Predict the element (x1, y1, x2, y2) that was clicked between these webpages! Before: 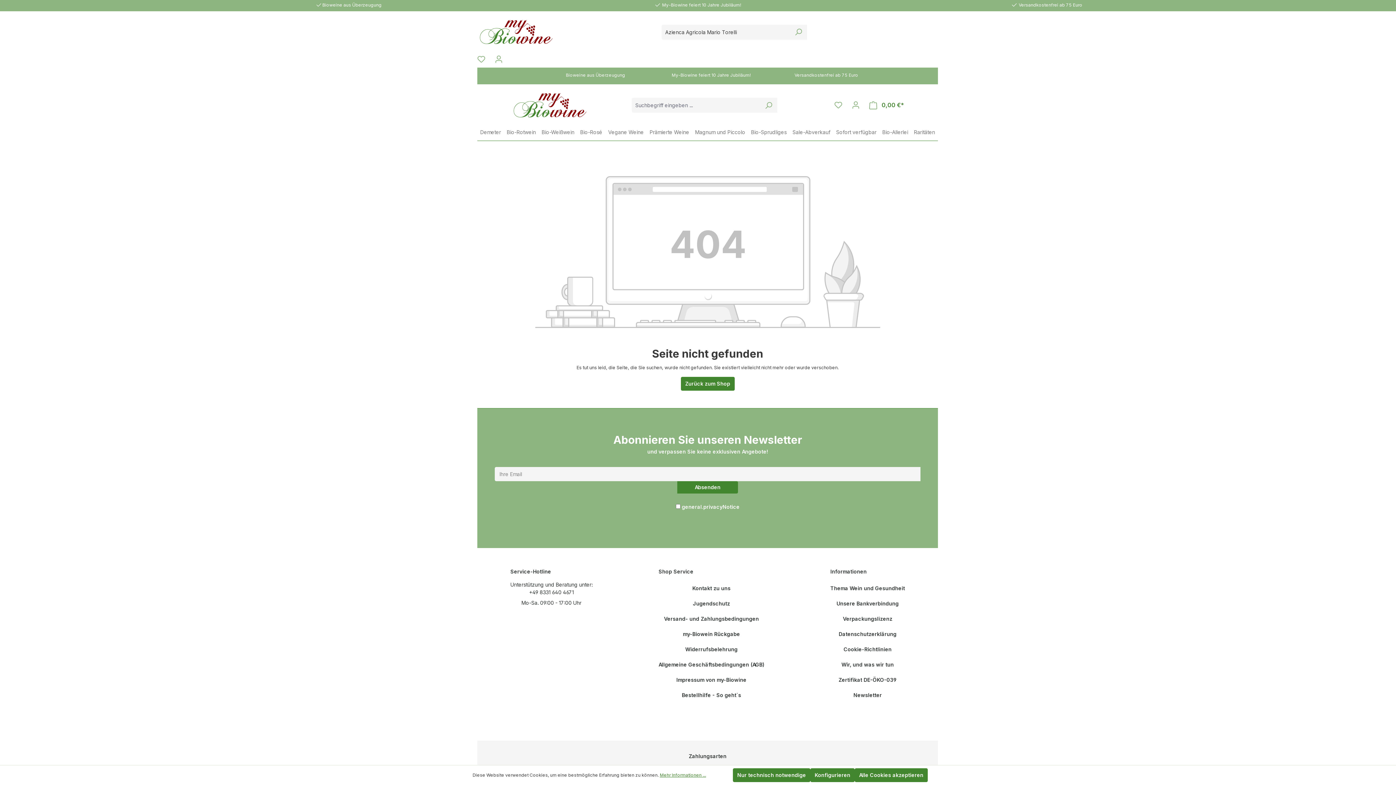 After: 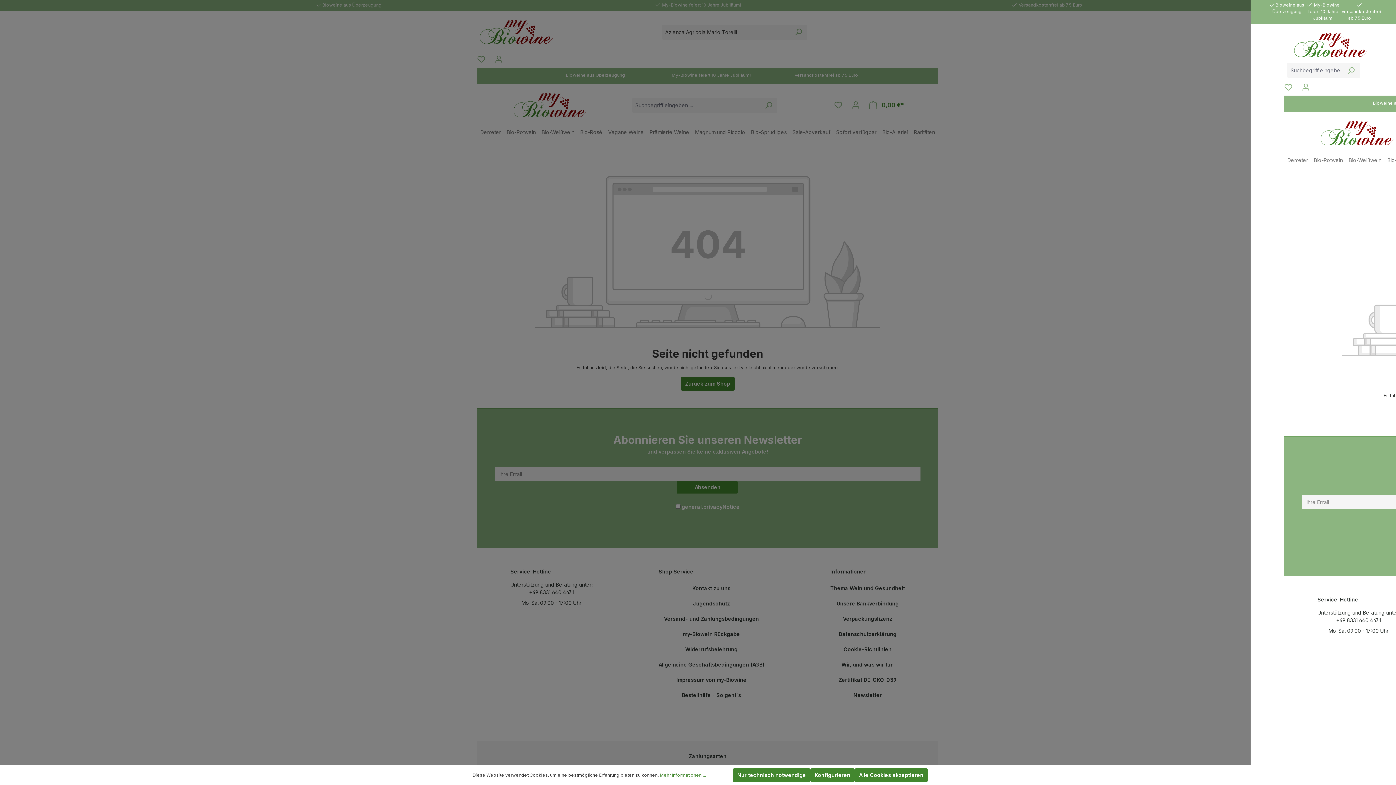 Action: bbox: (693, 600, 730, 606) label: Jugendschutz